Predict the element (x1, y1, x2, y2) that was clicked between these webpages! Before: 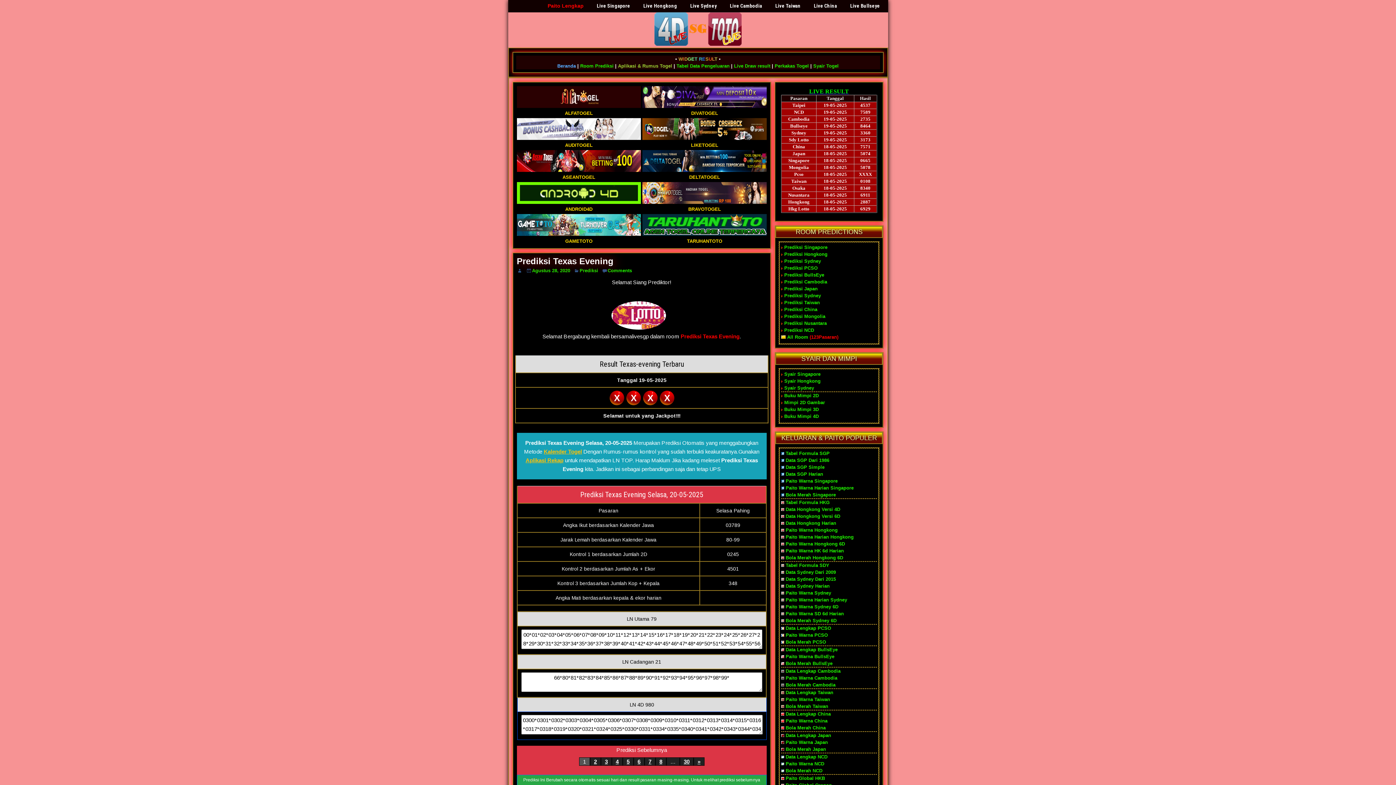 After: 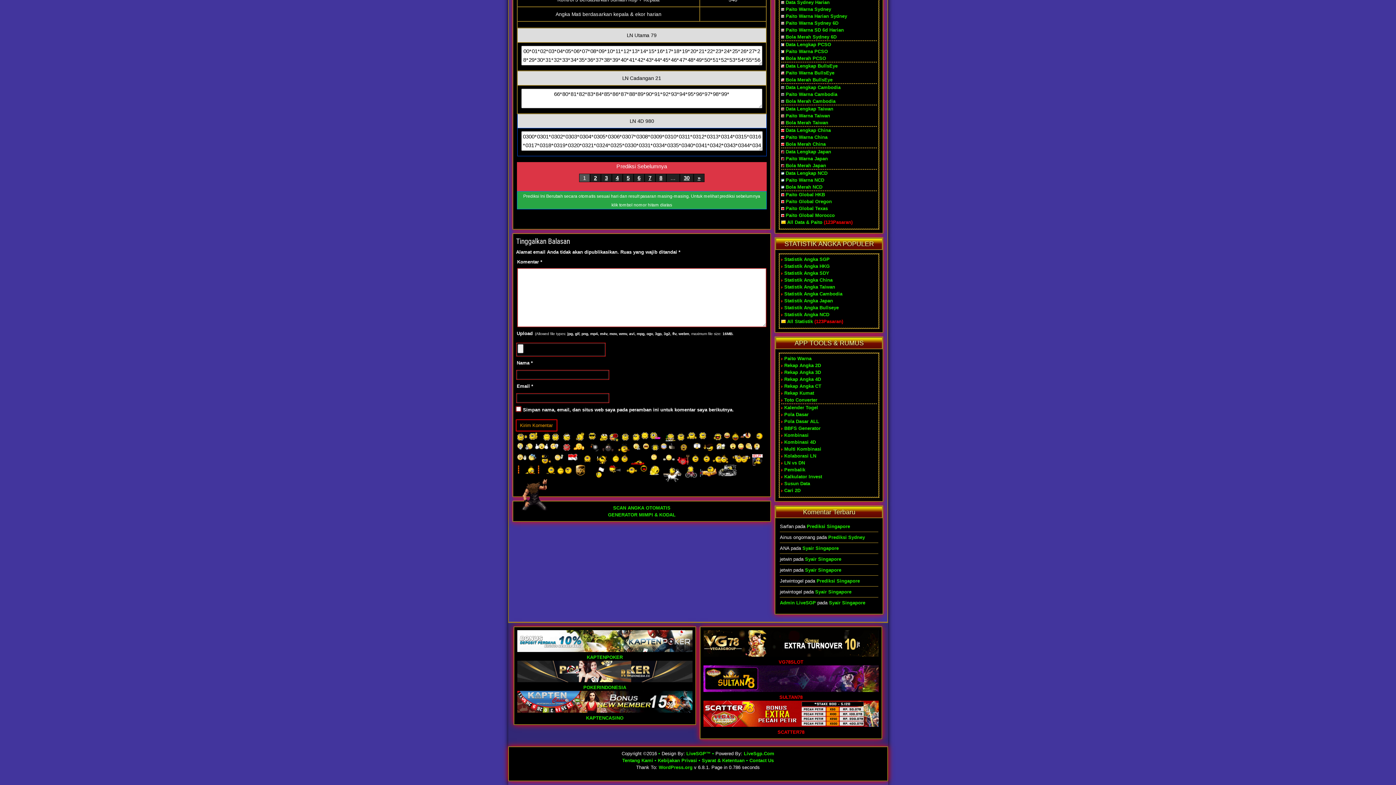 Action: bbox: (607, 268, 632, 273) label: Comments